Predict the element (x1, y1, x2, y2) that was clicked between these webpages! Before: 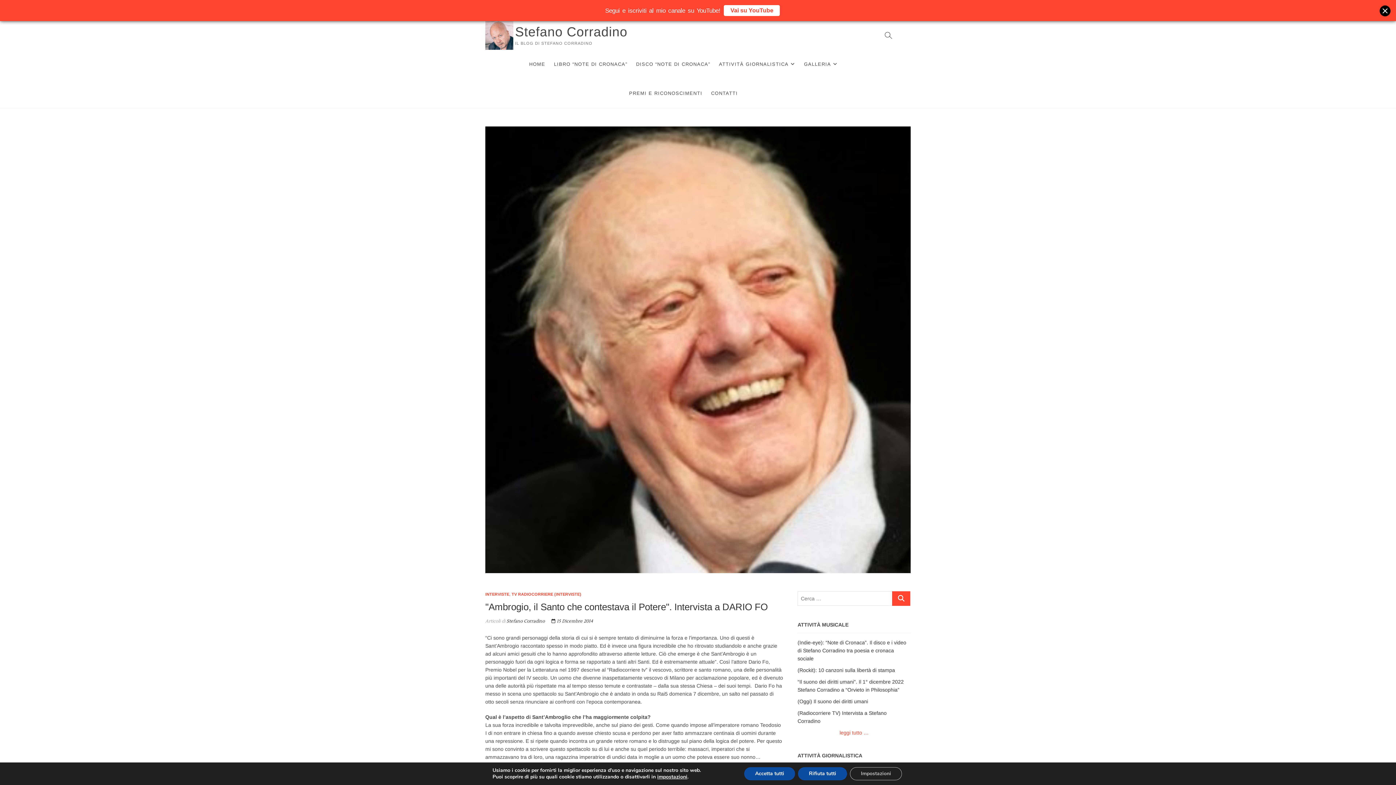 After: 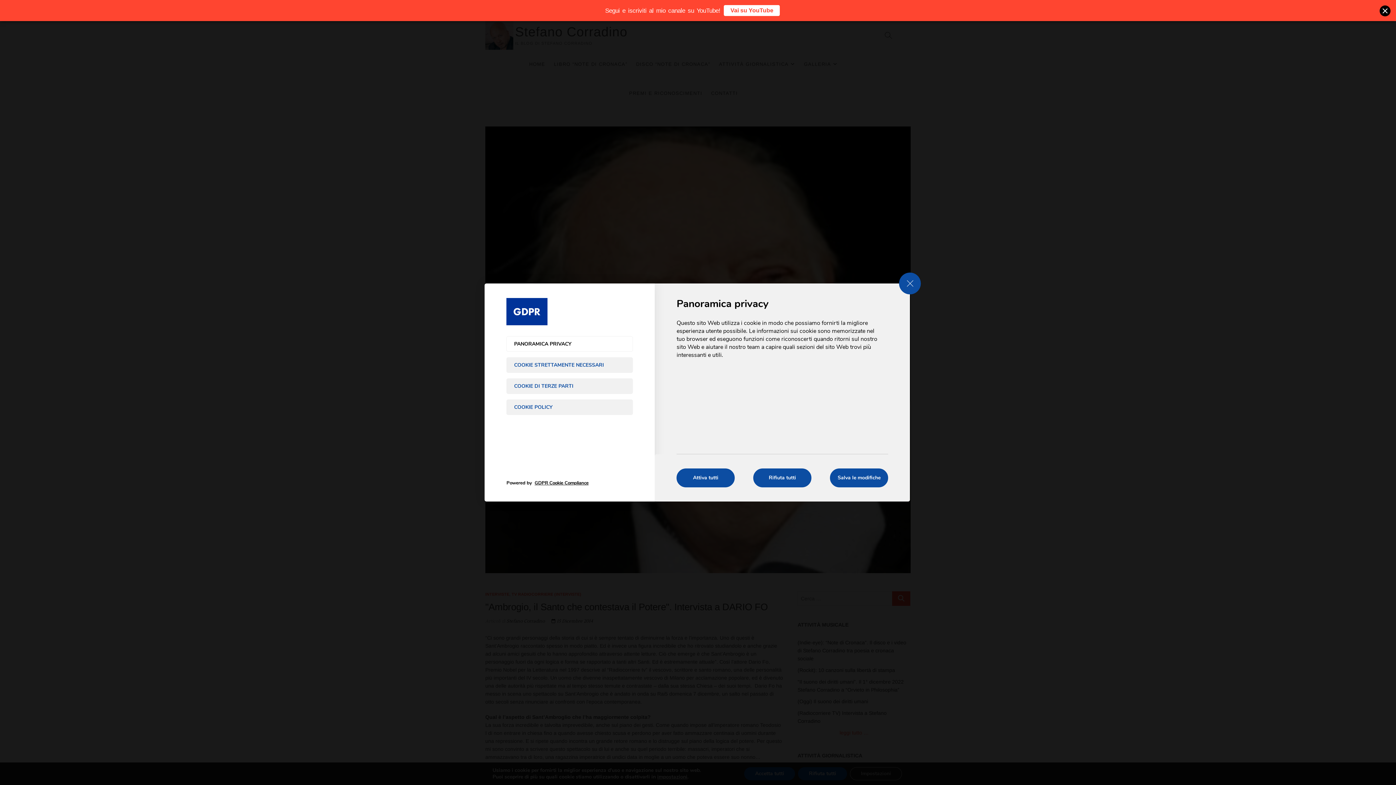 Action: bbox: (657, 774, 687, 780) label: impostazioni